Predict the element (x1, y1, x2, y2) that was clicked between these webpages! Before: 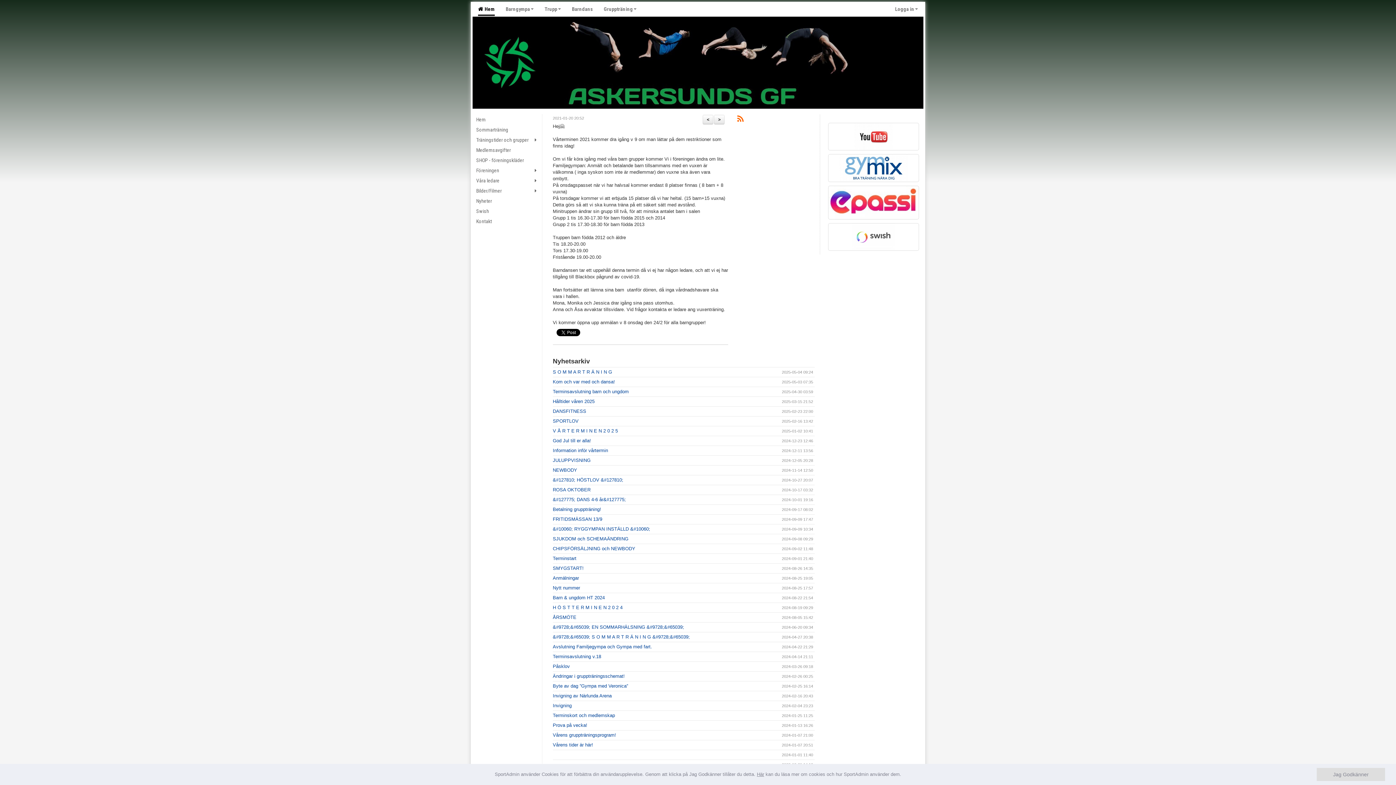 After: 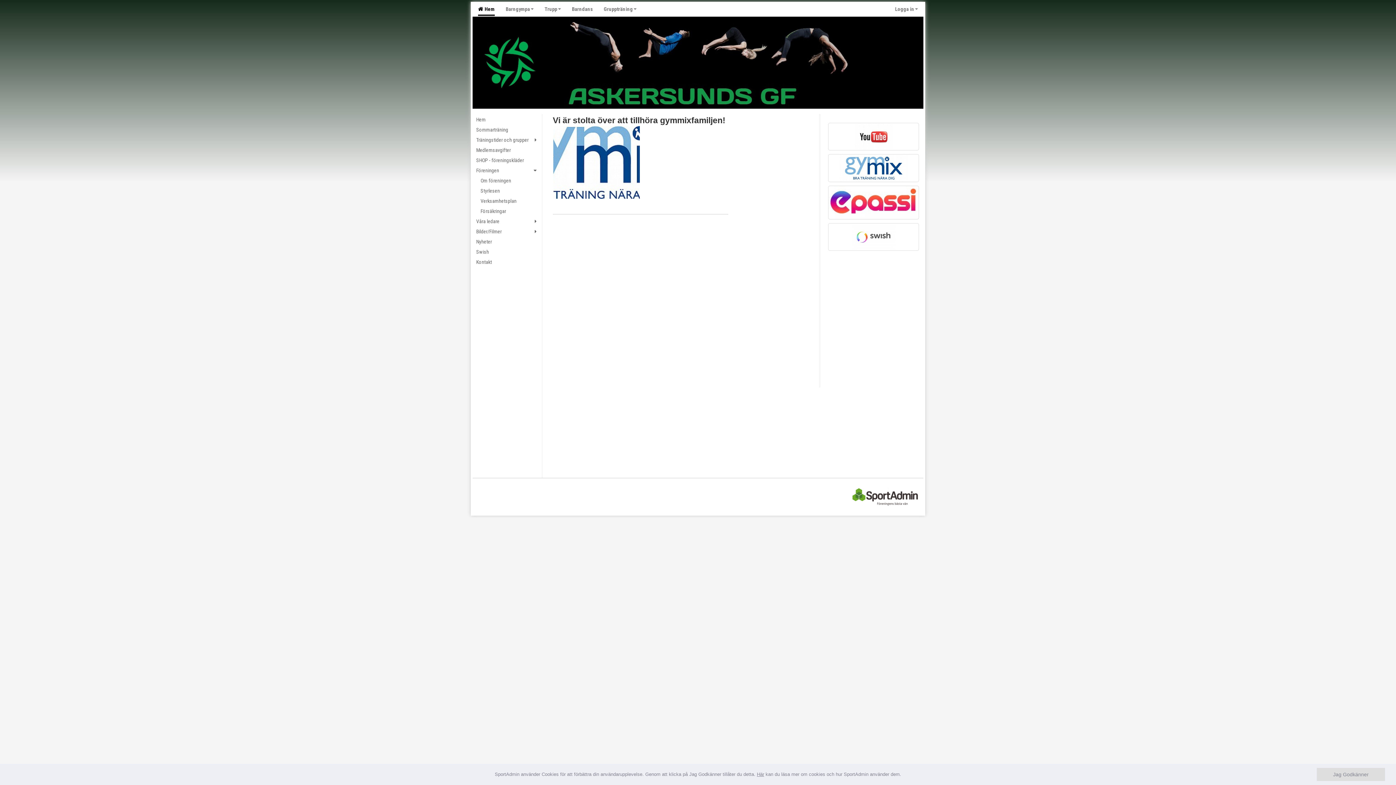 Action: bbox: (472, 165, 542, 175) label: Föreningen